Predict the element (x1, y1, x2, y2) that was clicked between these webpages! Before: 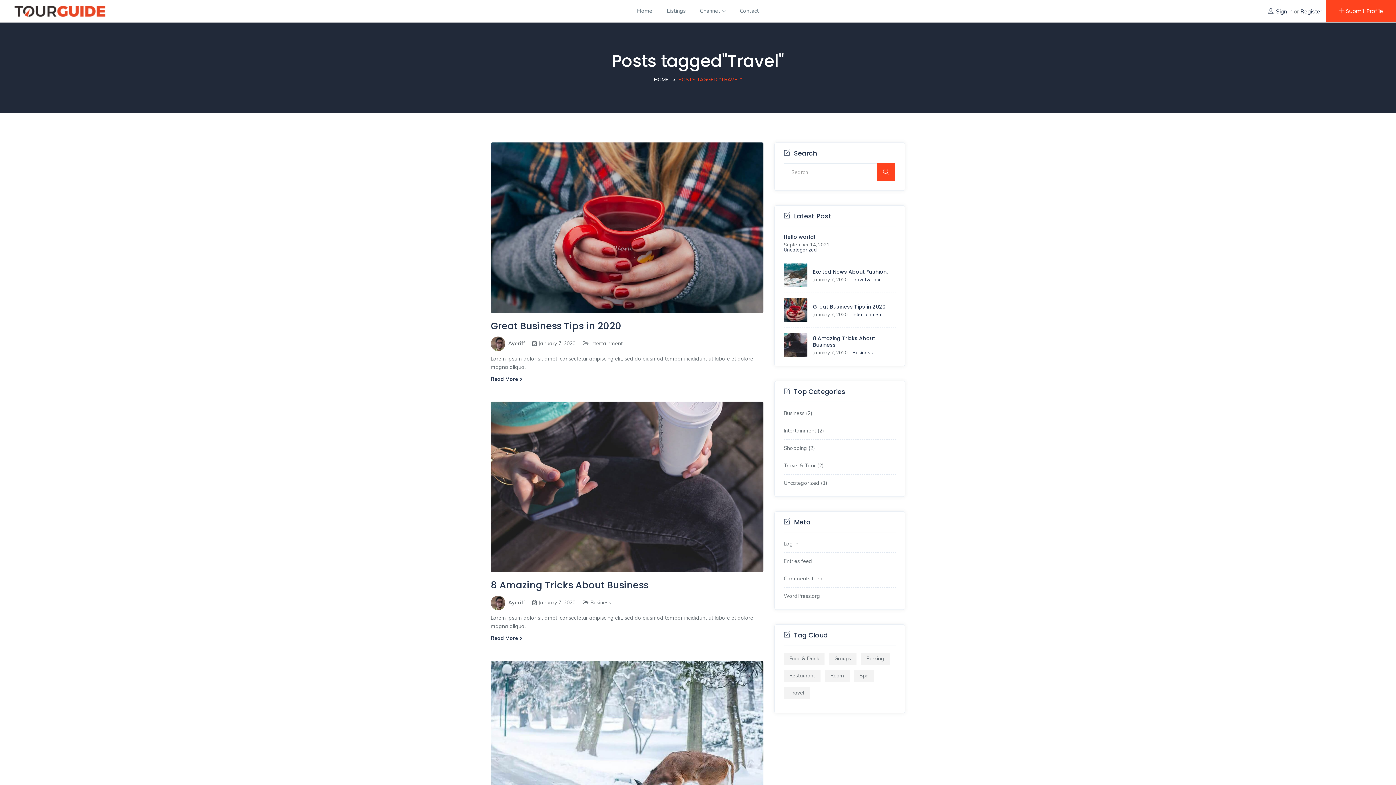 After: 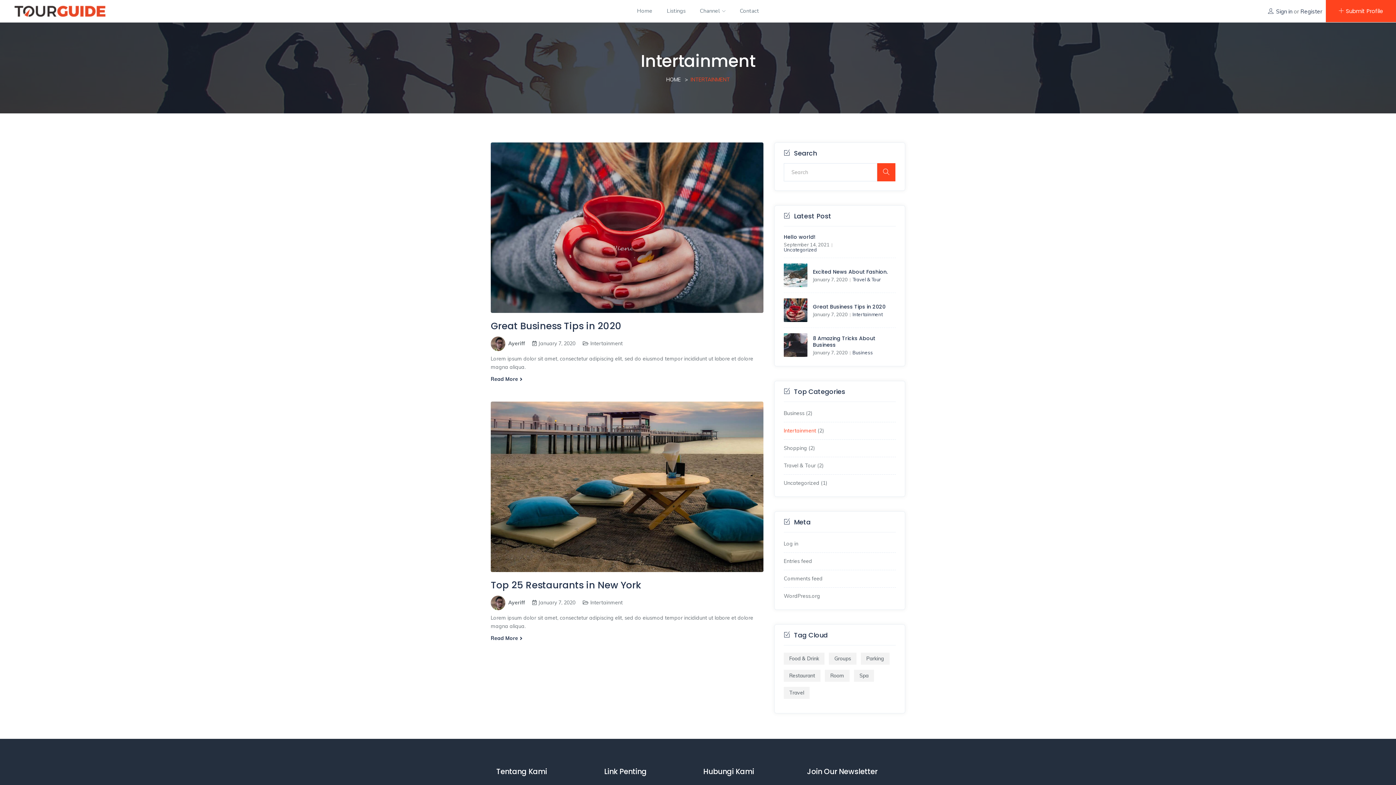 Action: bbox: (784, 427, 816, 434) label: Intertainment